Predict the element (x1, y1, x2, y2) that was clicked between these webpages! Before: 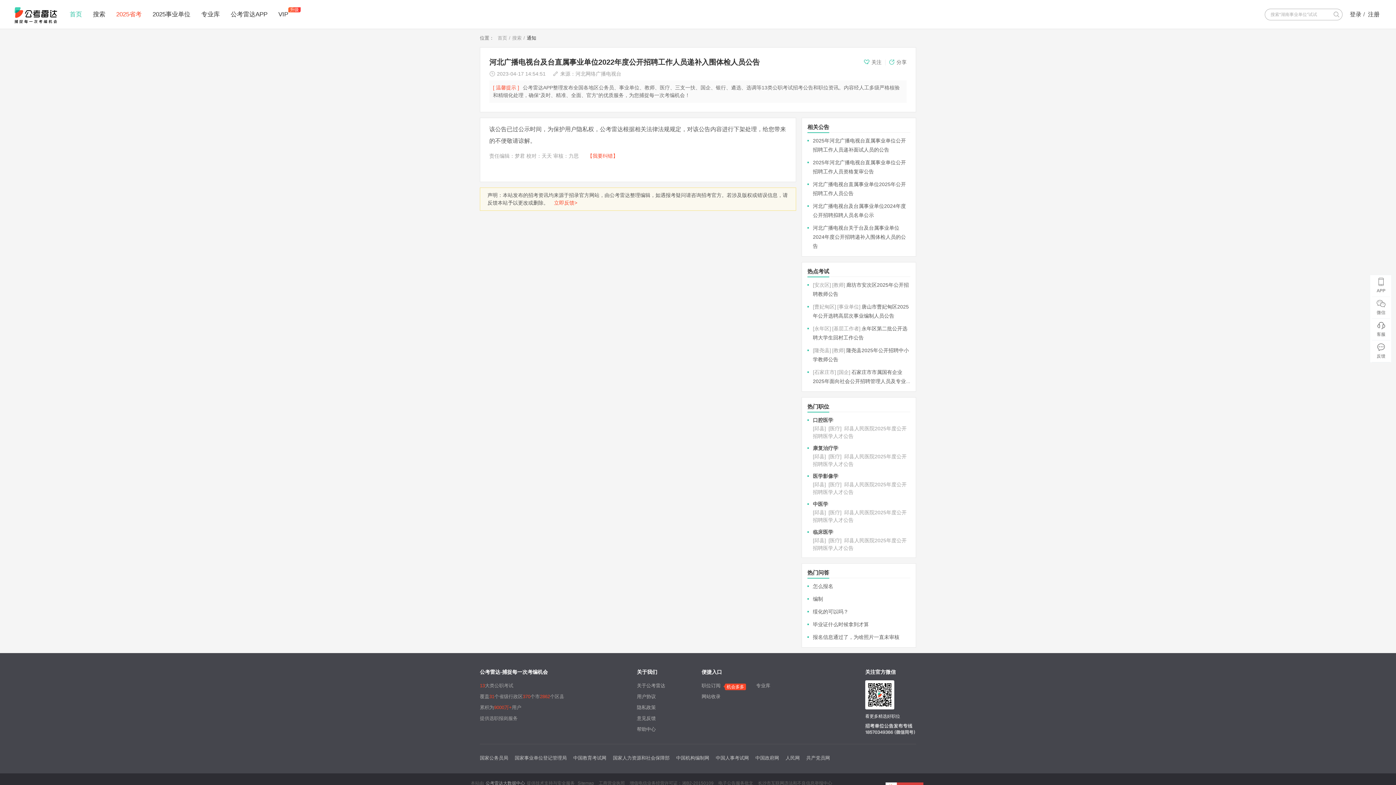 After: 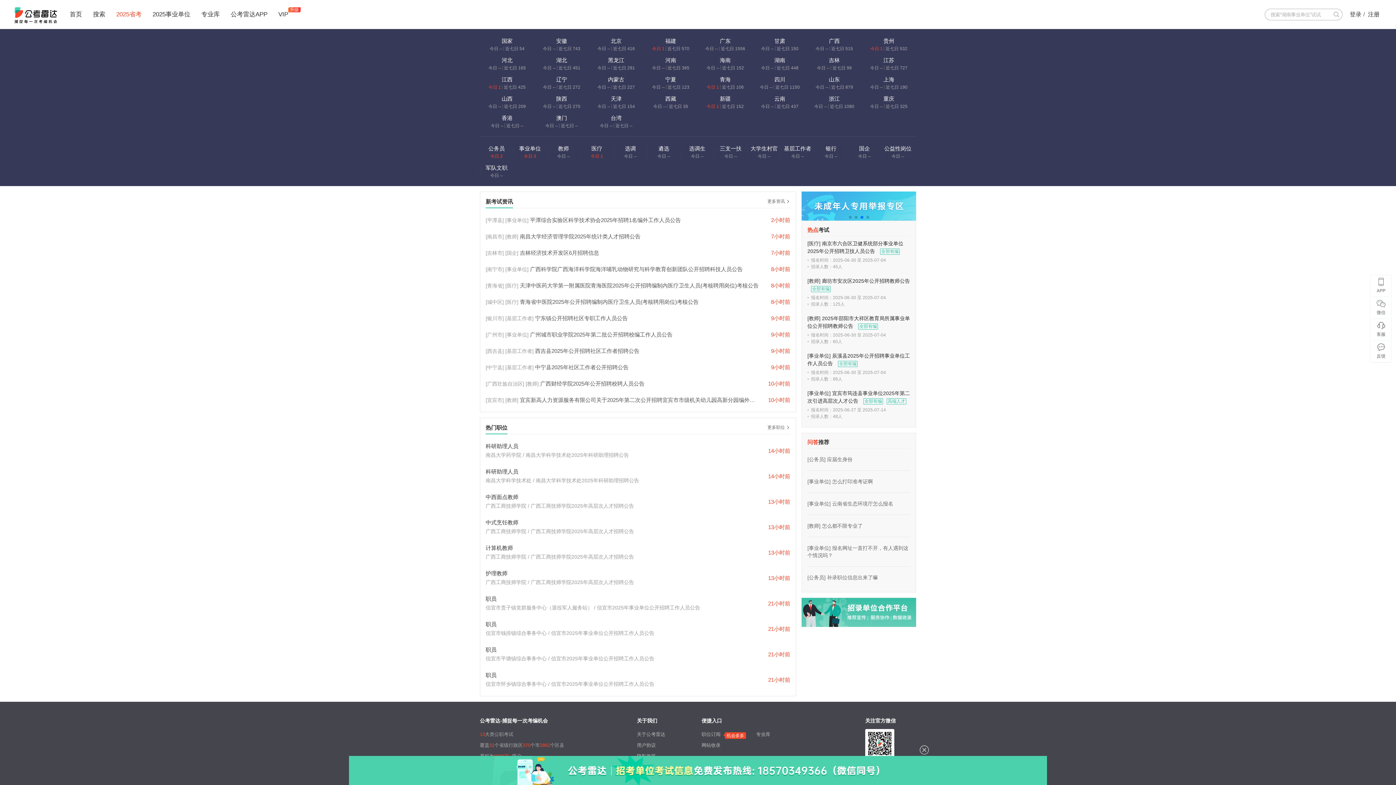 Action: bbox: (497, 35, 507, 40) label: 首页